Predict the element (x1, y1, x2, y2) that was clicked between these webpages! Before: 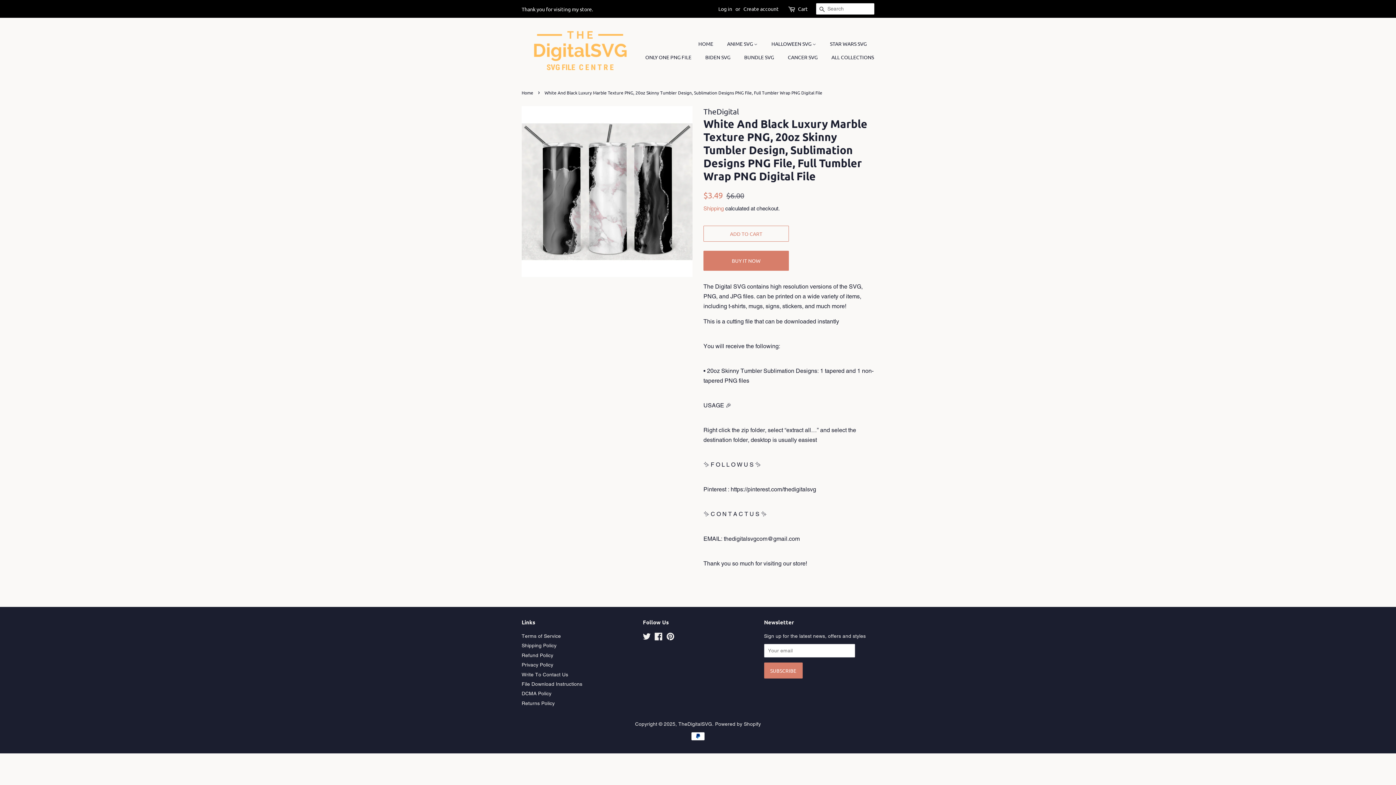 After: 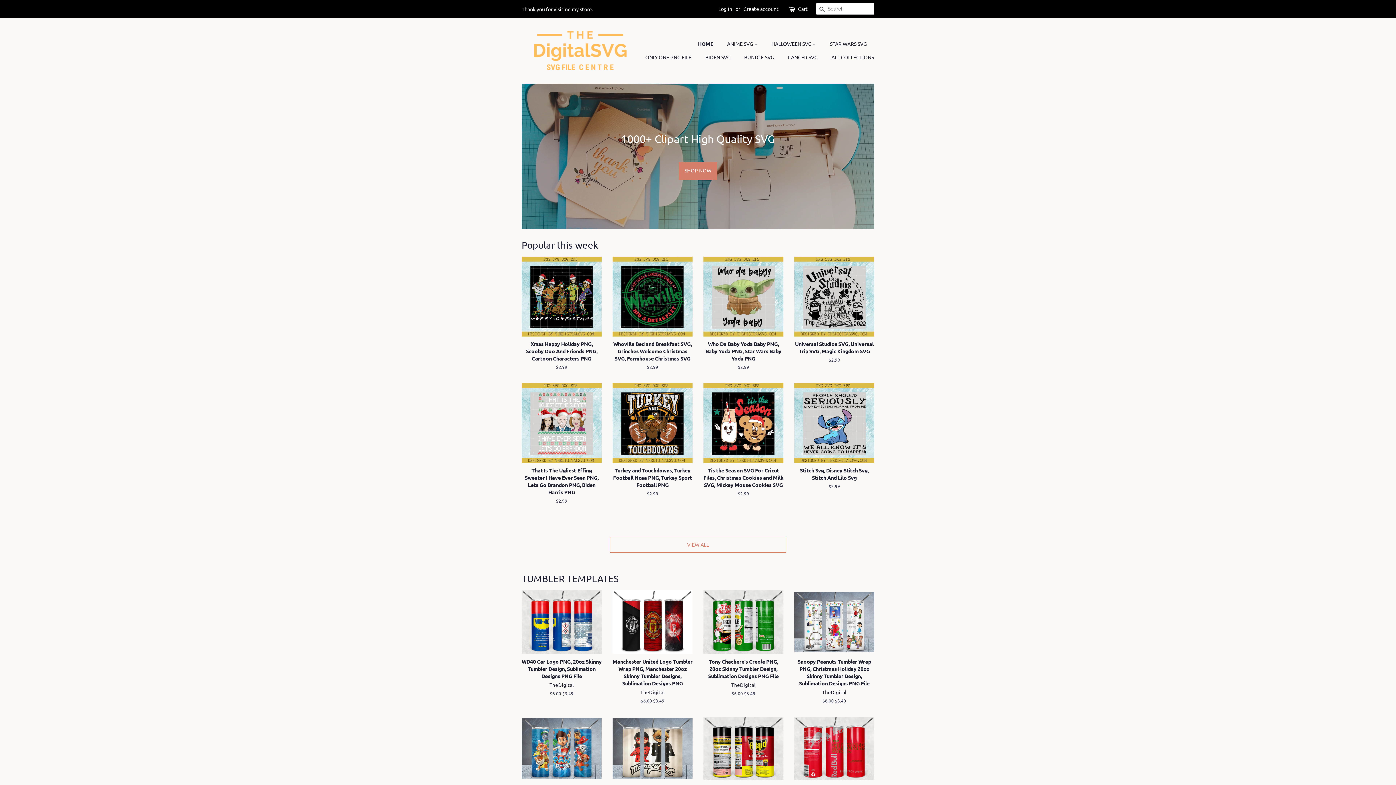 Action: label: TheDigitalSVG bbox: (678, 721, 712, 727)